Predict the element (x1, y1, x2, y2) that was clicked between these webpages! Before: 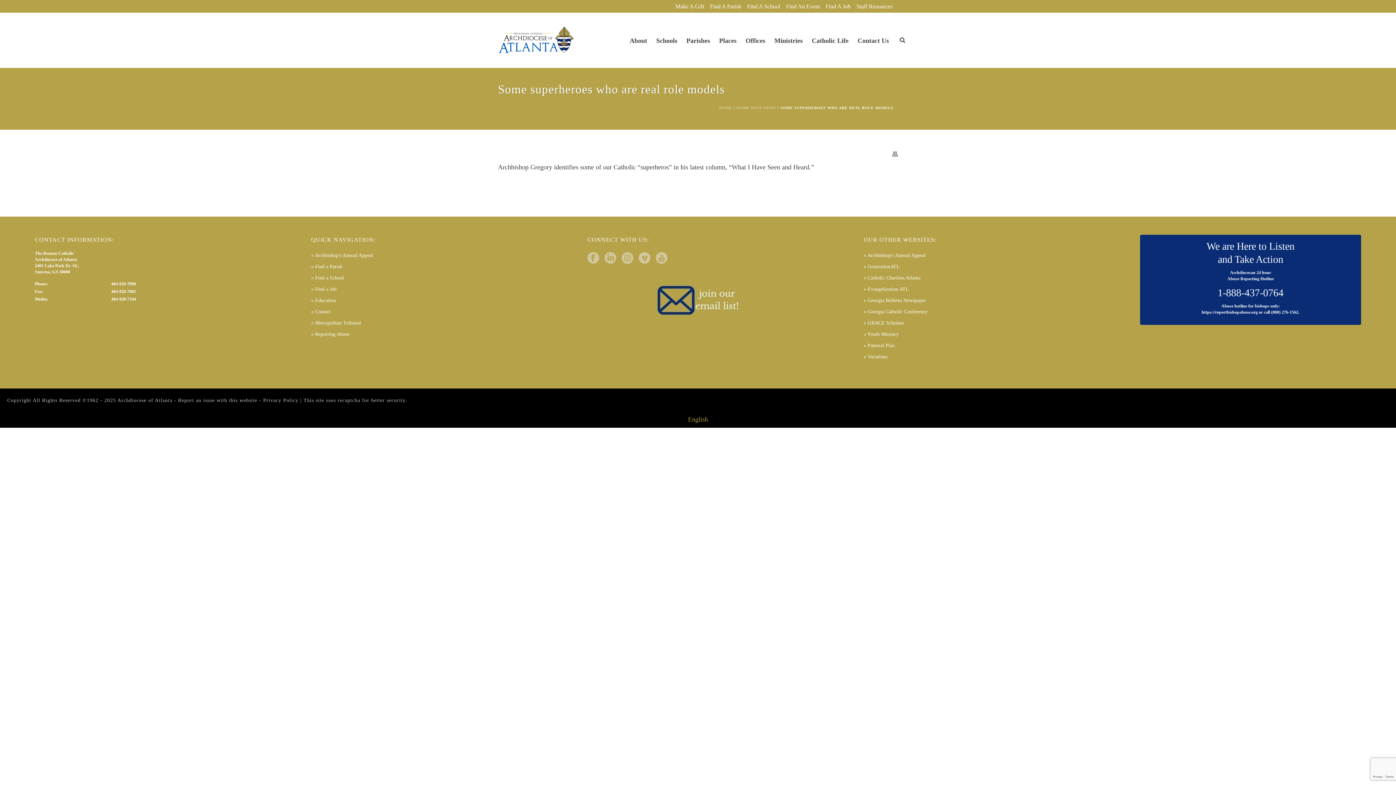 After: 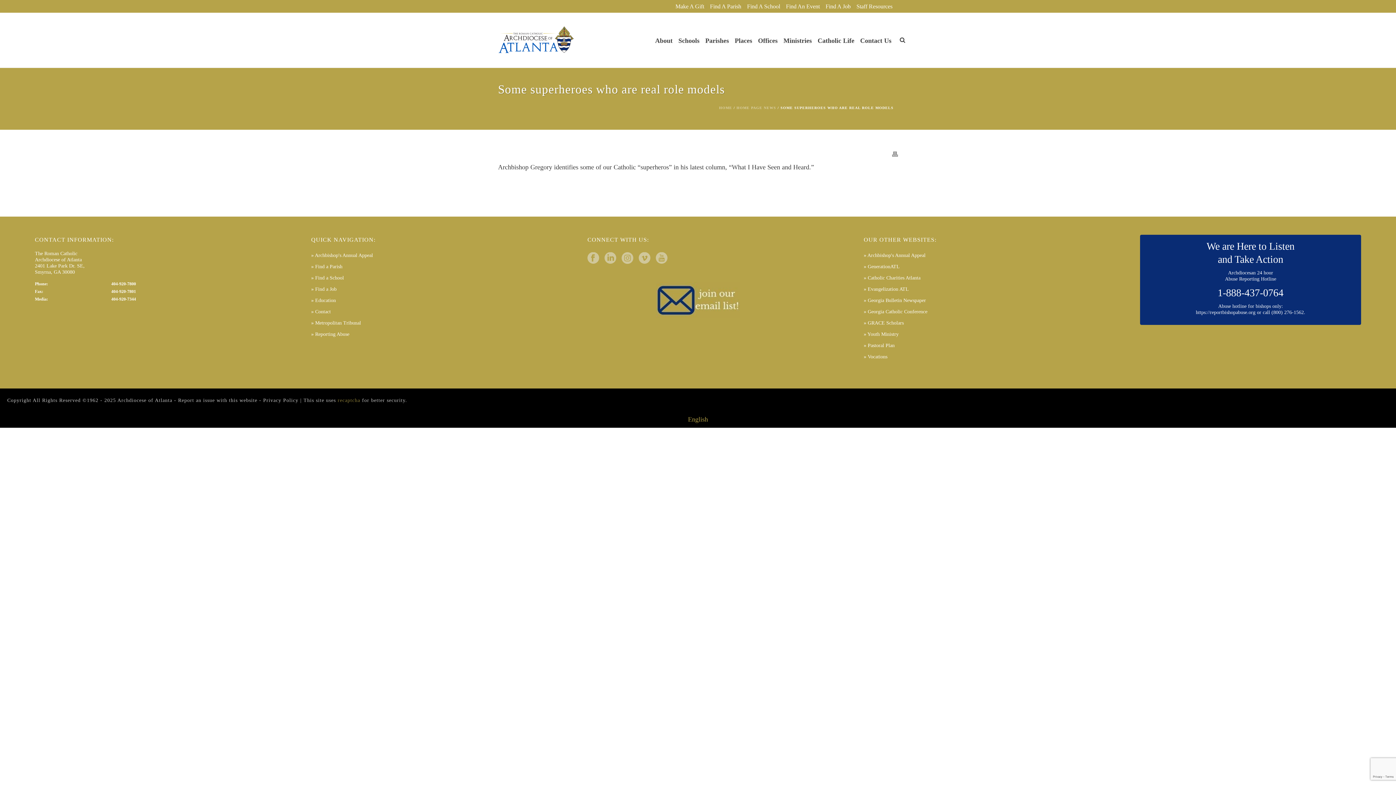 Action: bbox: (337, 397, 360, 403) label: recaptcha